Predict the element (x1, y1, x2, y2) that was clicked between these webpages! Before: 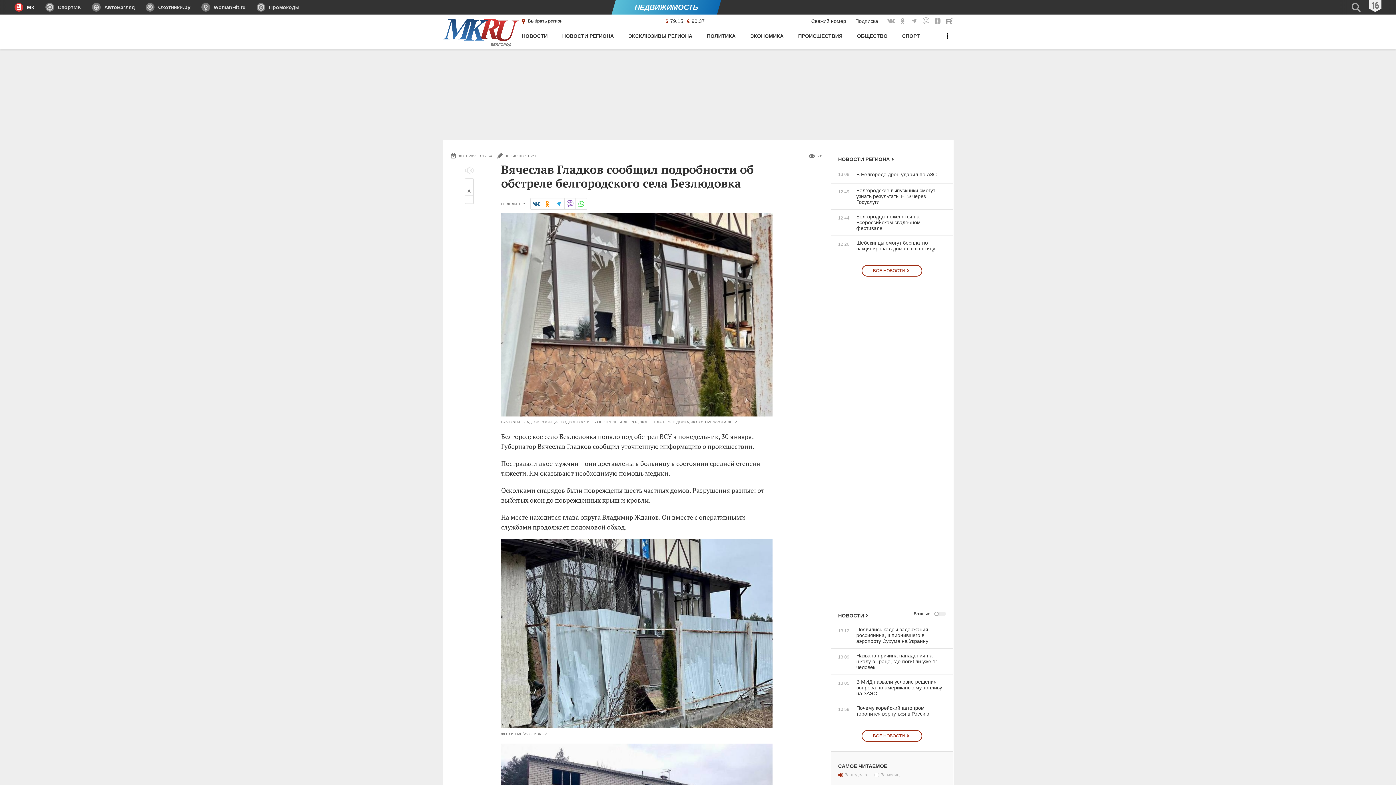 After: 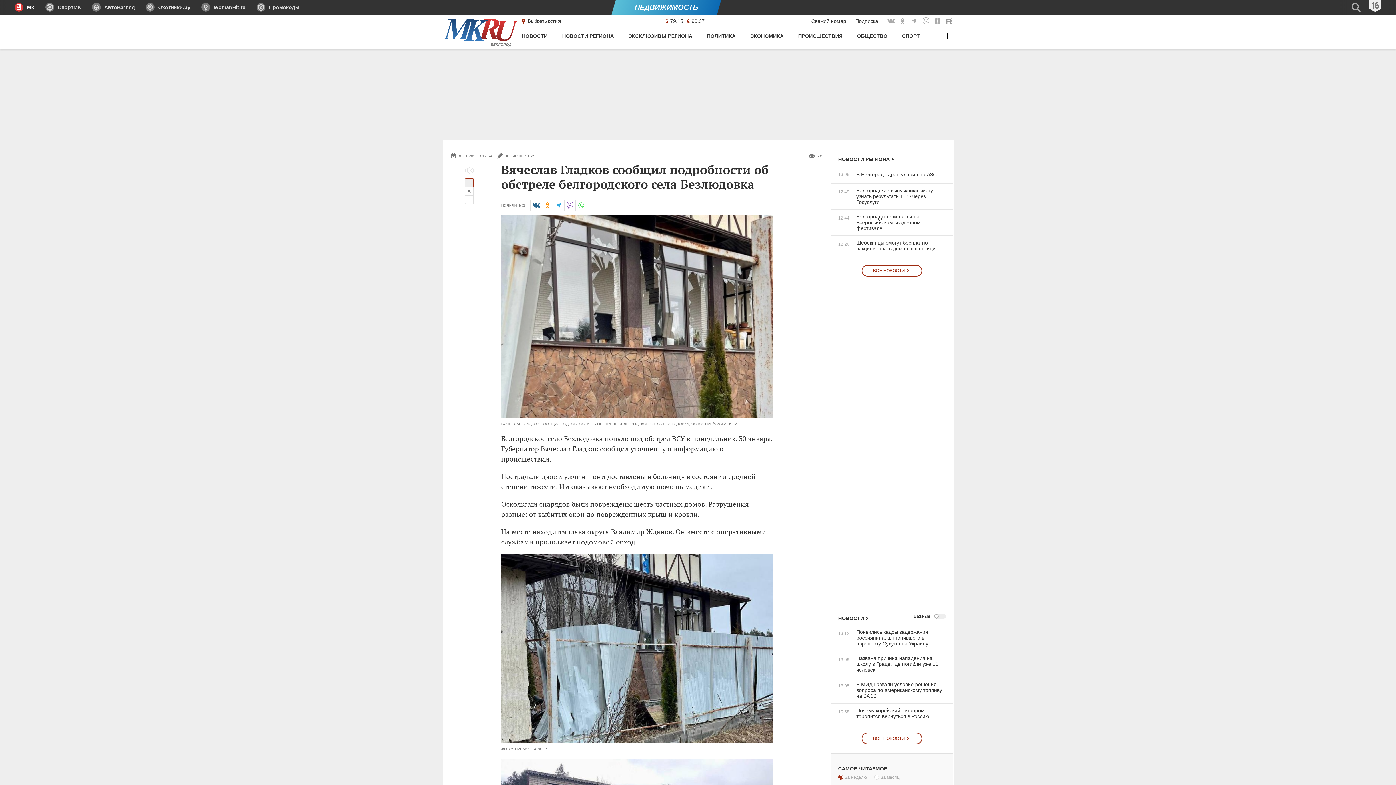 Action: bbox: (464, 178, 473, 187) label: Увеличить шрифт